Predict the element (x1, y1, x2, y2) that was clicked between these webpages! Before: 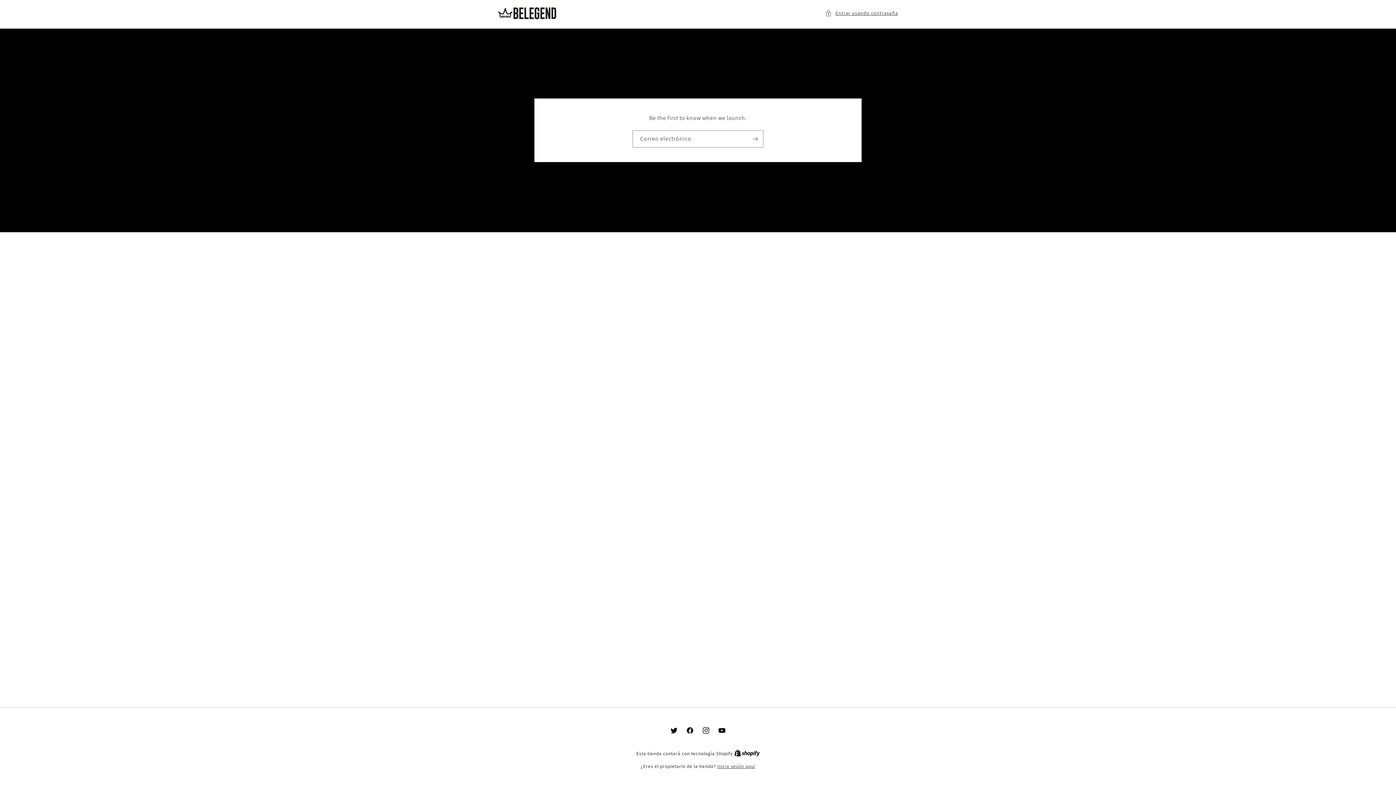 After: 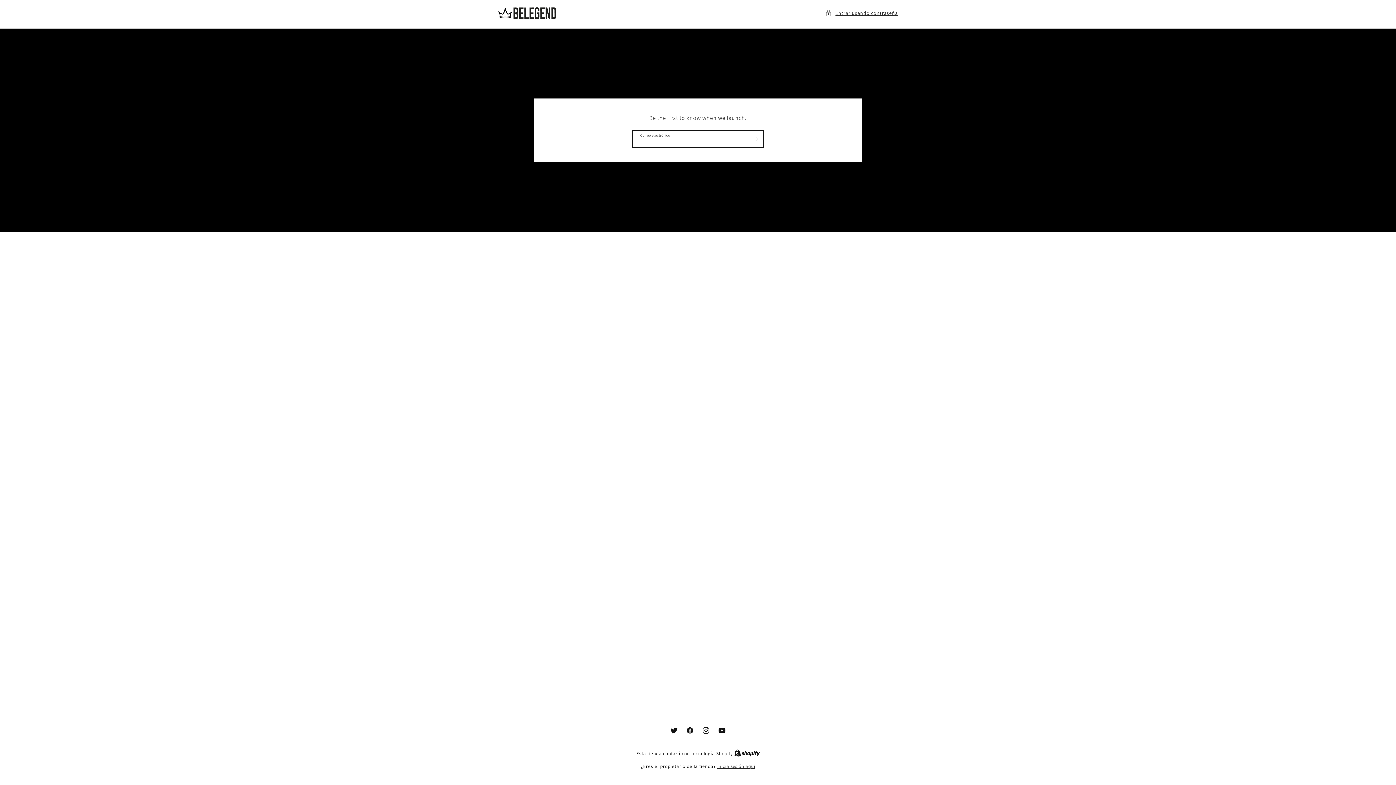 Action: bbox: (747, 130, 763, 147) label: Suscribirse